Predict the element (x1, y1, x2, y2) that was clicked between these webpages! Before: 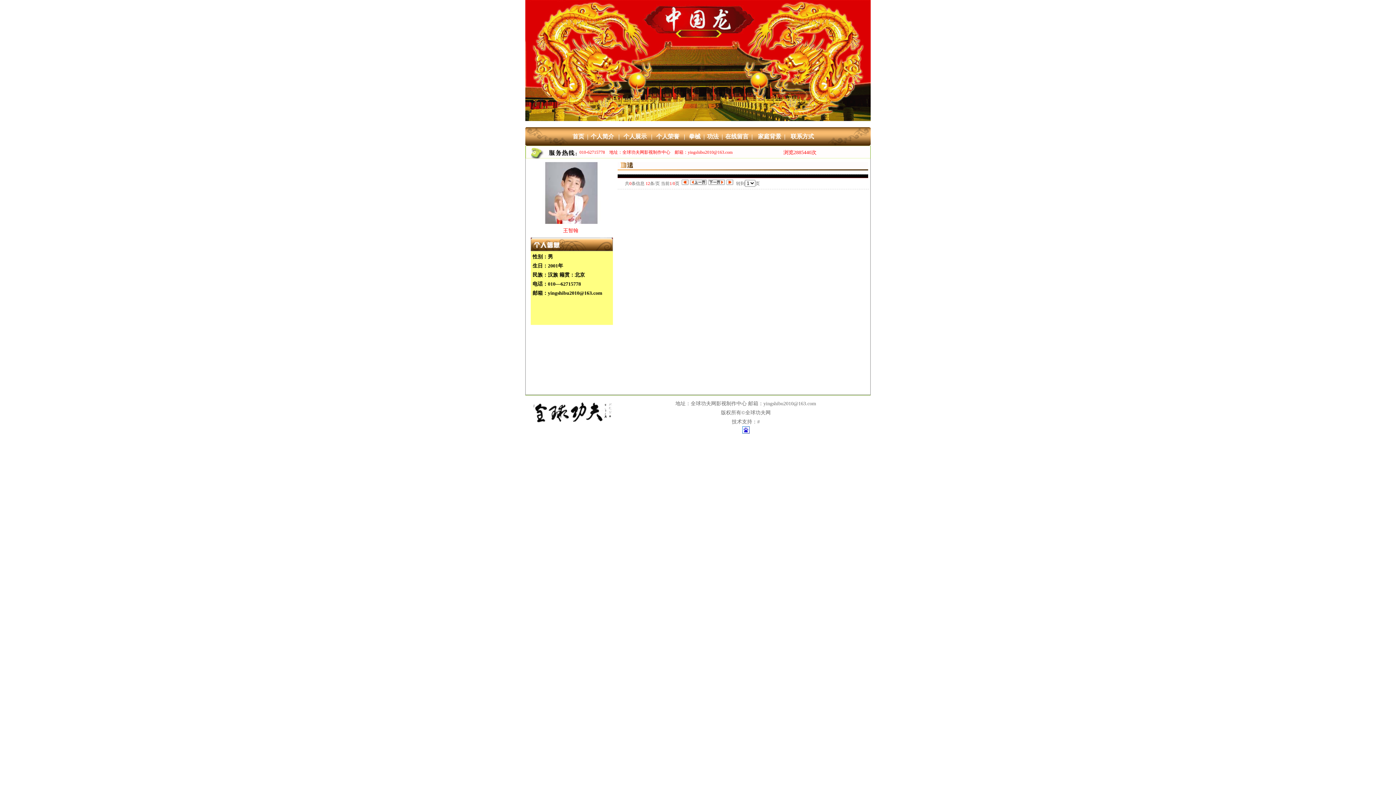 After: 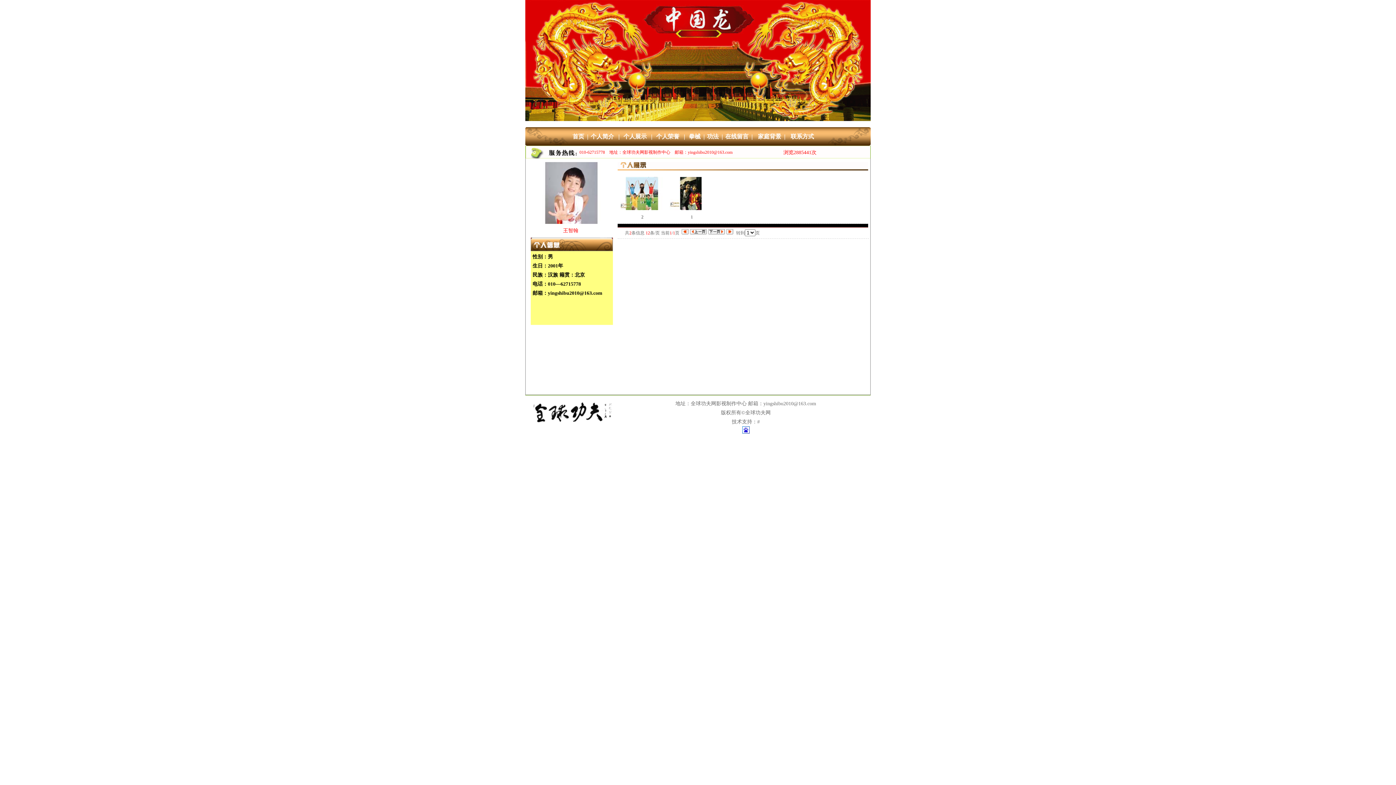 Action: bbox: (623, 132, 652, 140) label: 个人展示   |